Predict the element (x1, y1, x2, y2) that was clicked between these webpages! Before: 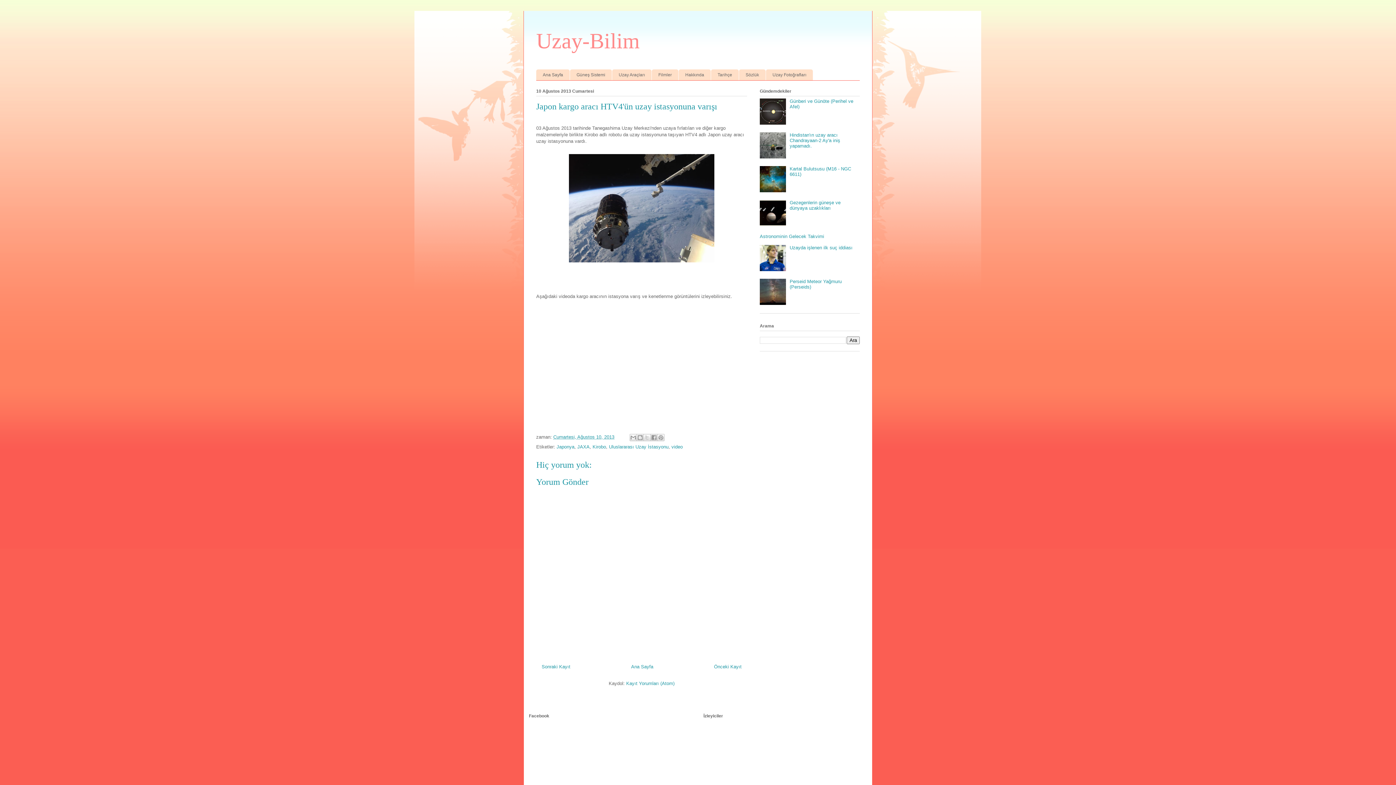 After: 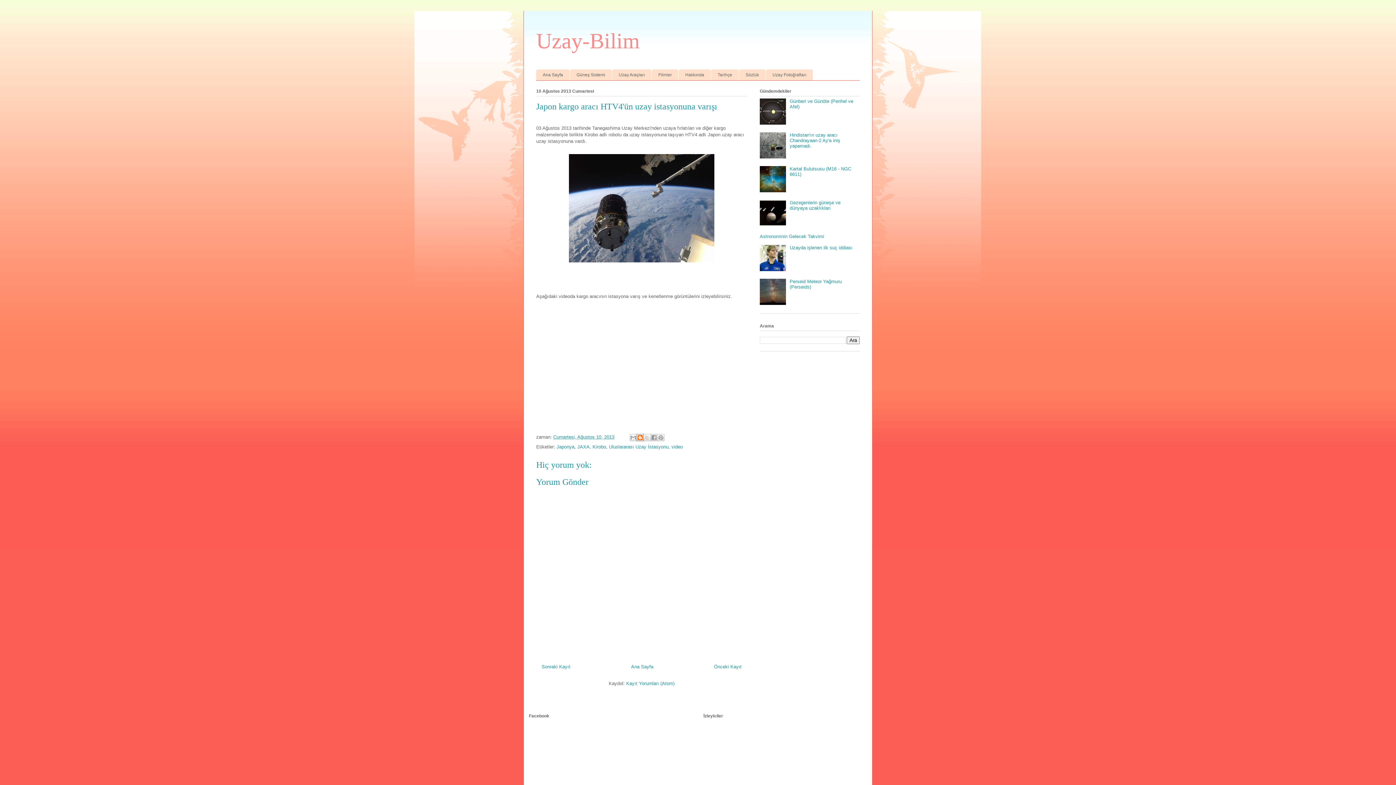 Action: bbox: (636, 434, 644, 441) label: BlogThis!